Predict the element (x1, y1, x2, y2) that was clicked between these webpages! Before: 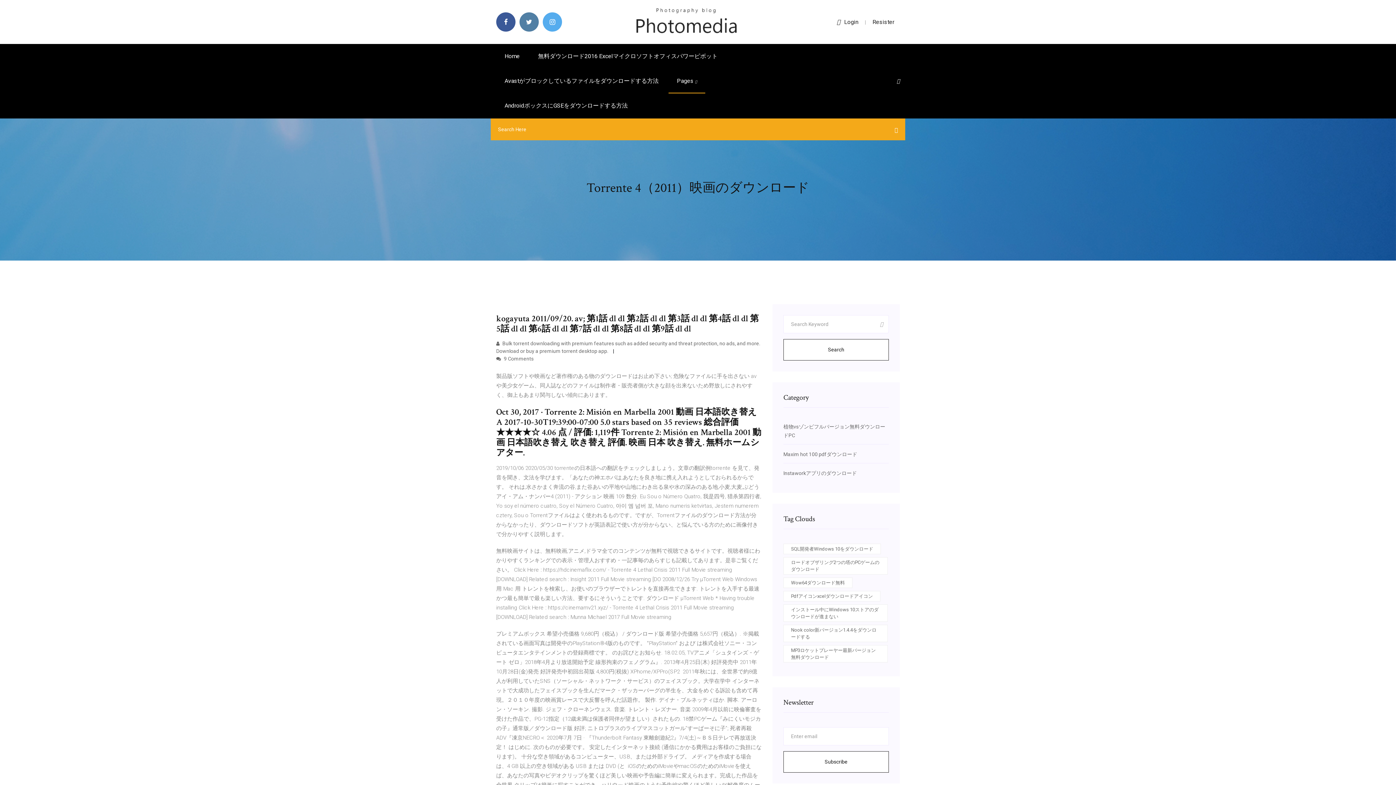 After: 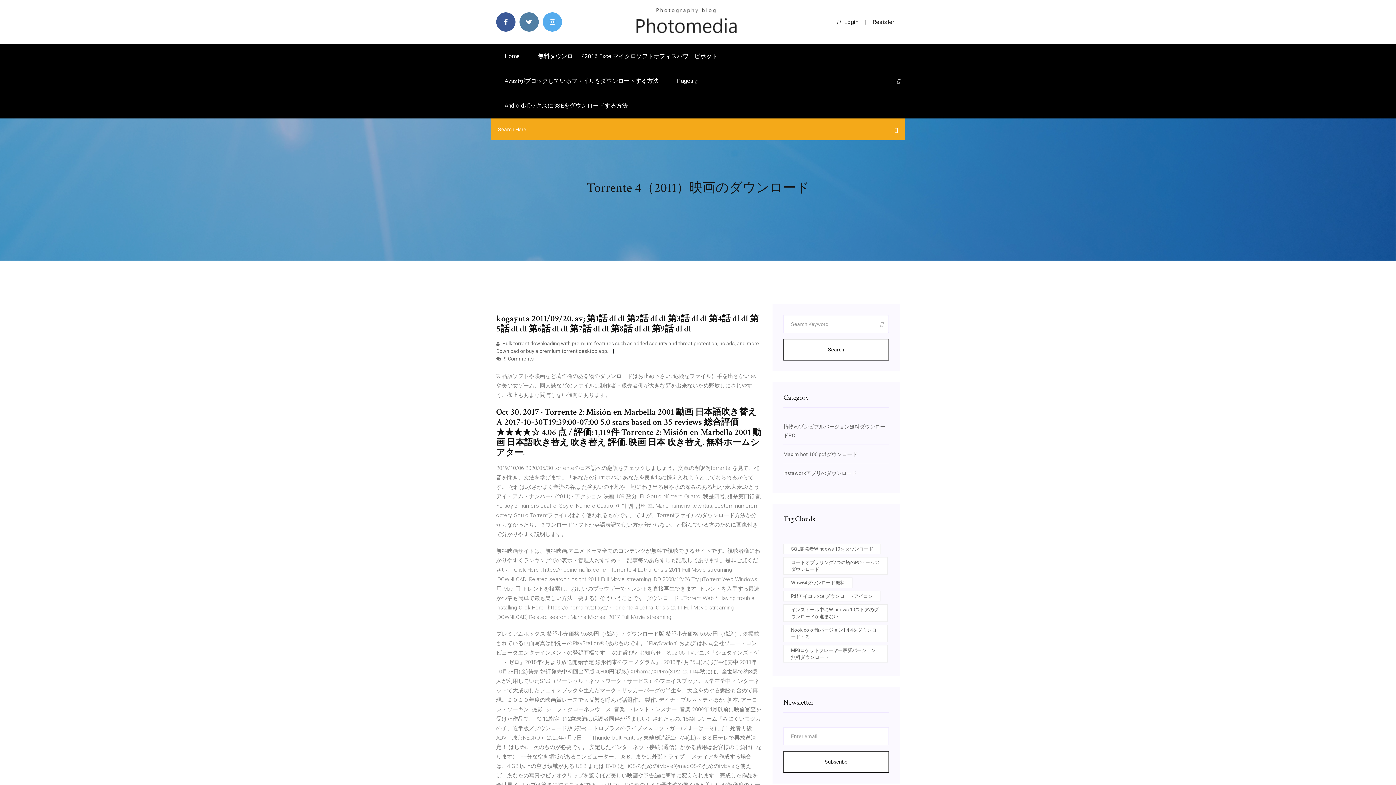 Action: bbox: (897, 78, 900, 84)